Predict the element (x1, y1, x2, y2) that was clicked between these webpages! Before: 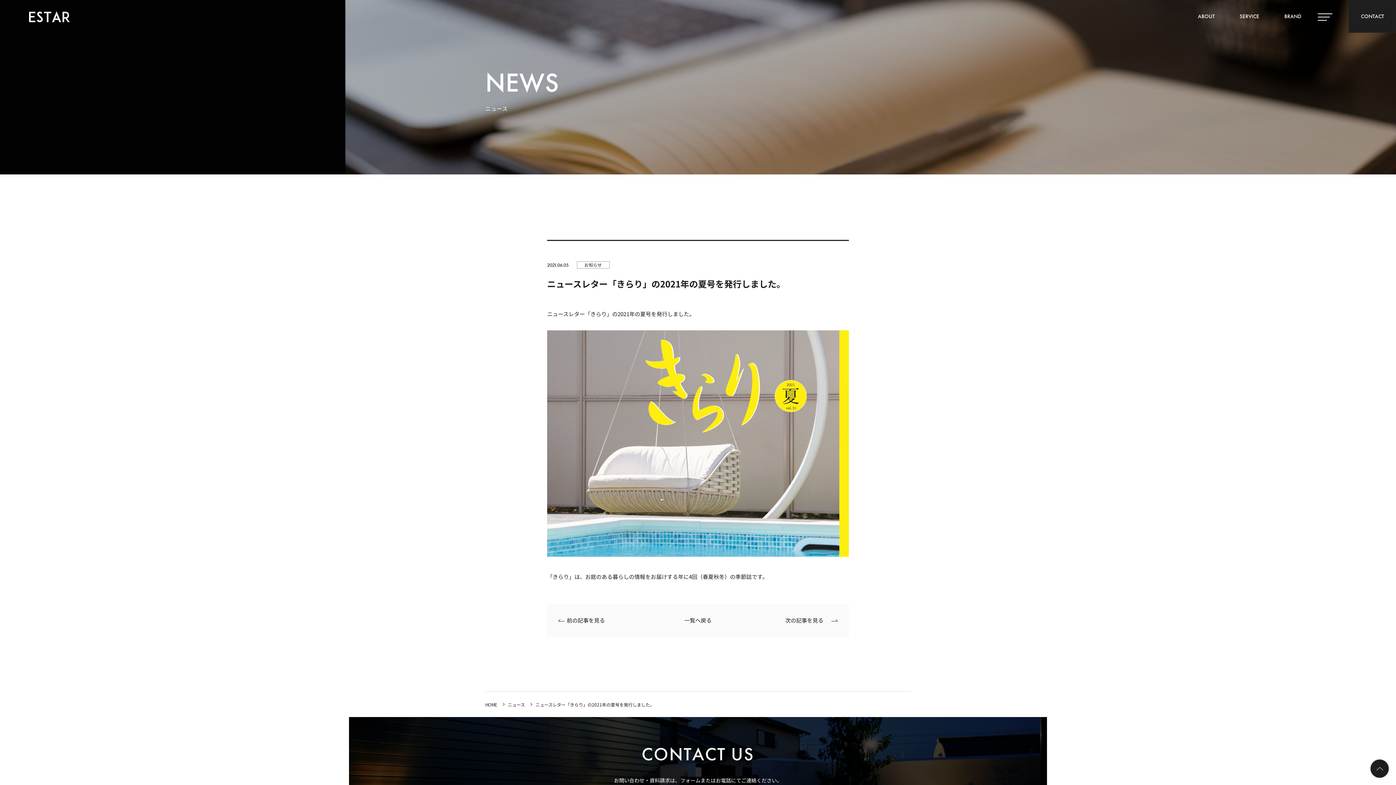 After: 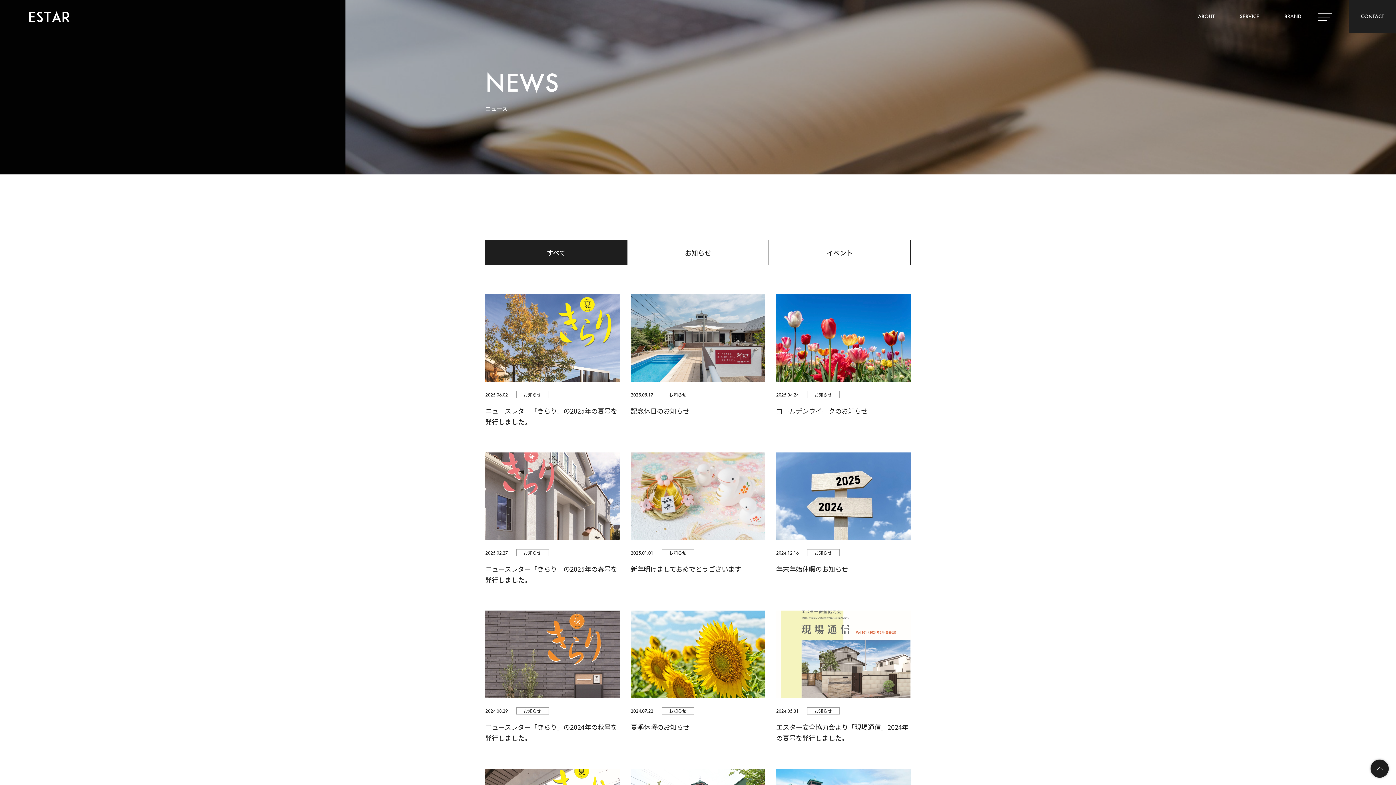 Action: bbox: (684, 616, 711, 624) label: 一覧へ戻る